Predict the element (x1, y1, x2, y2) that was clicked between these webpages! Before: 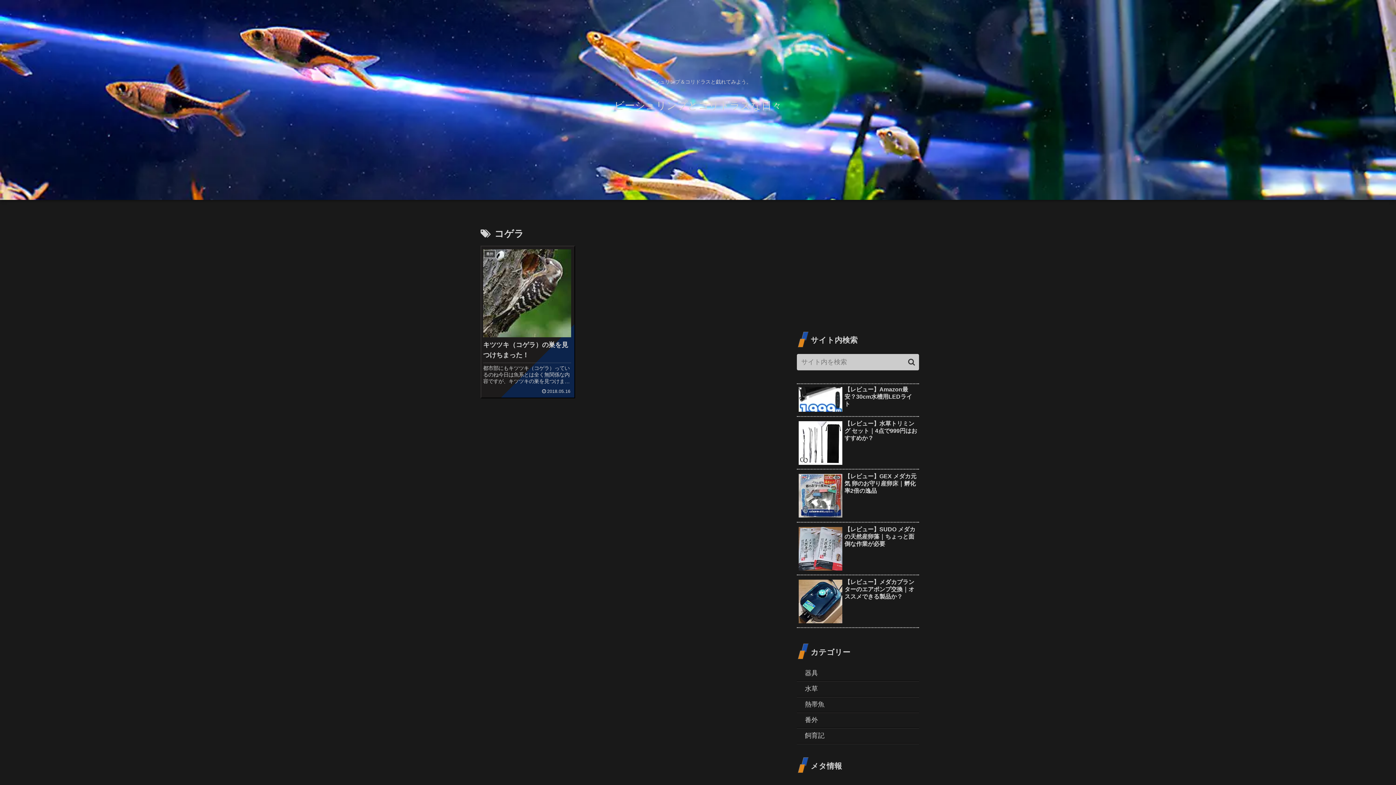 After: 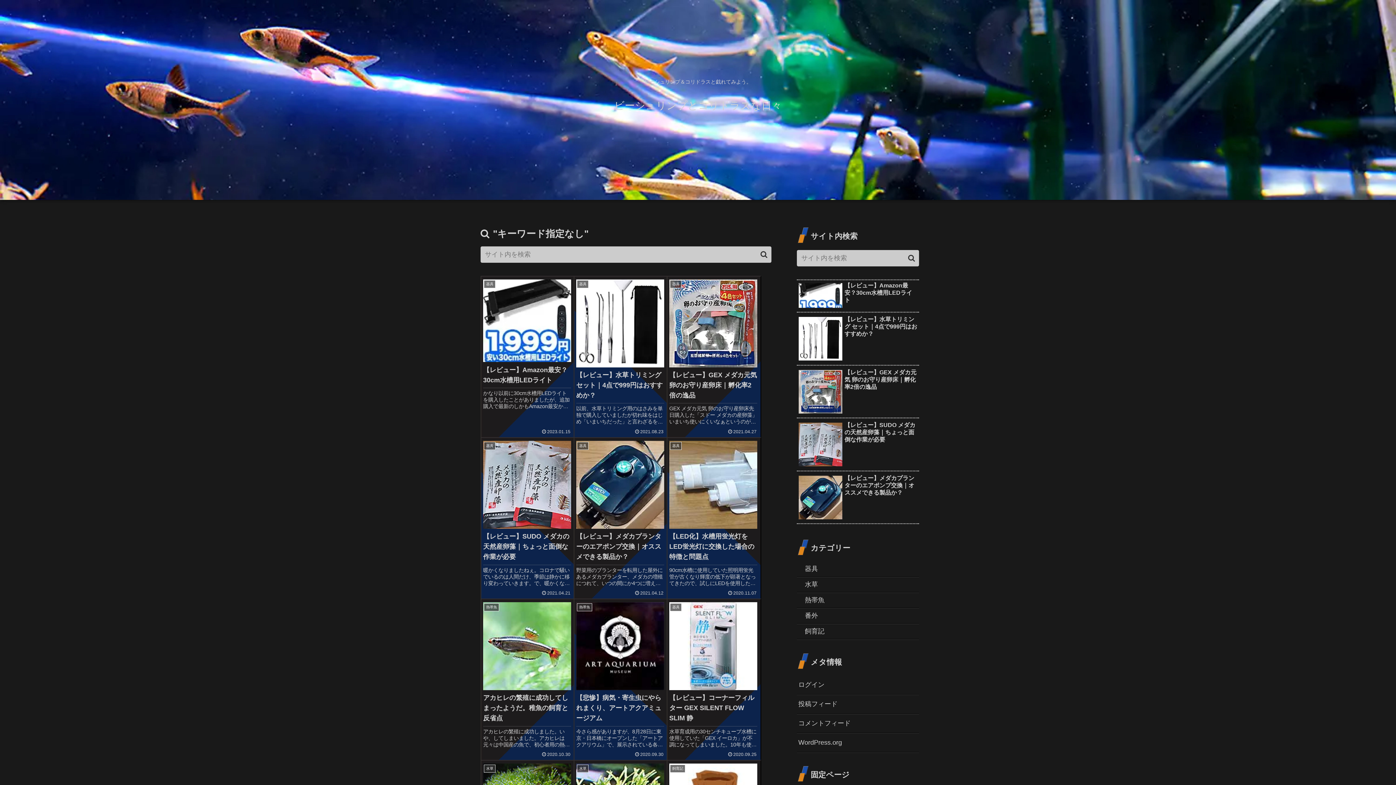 Action: label: button bbox: (905, 358, 918, 366)